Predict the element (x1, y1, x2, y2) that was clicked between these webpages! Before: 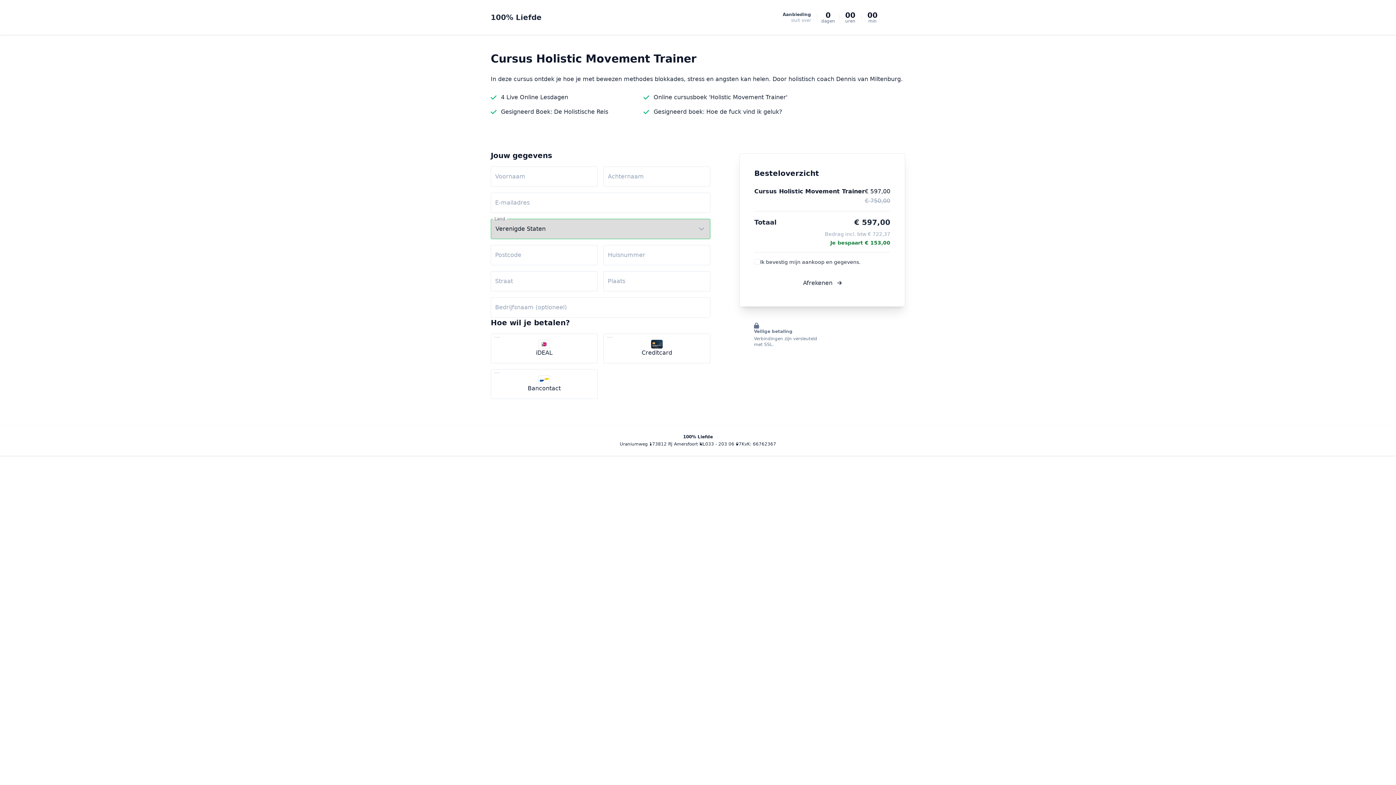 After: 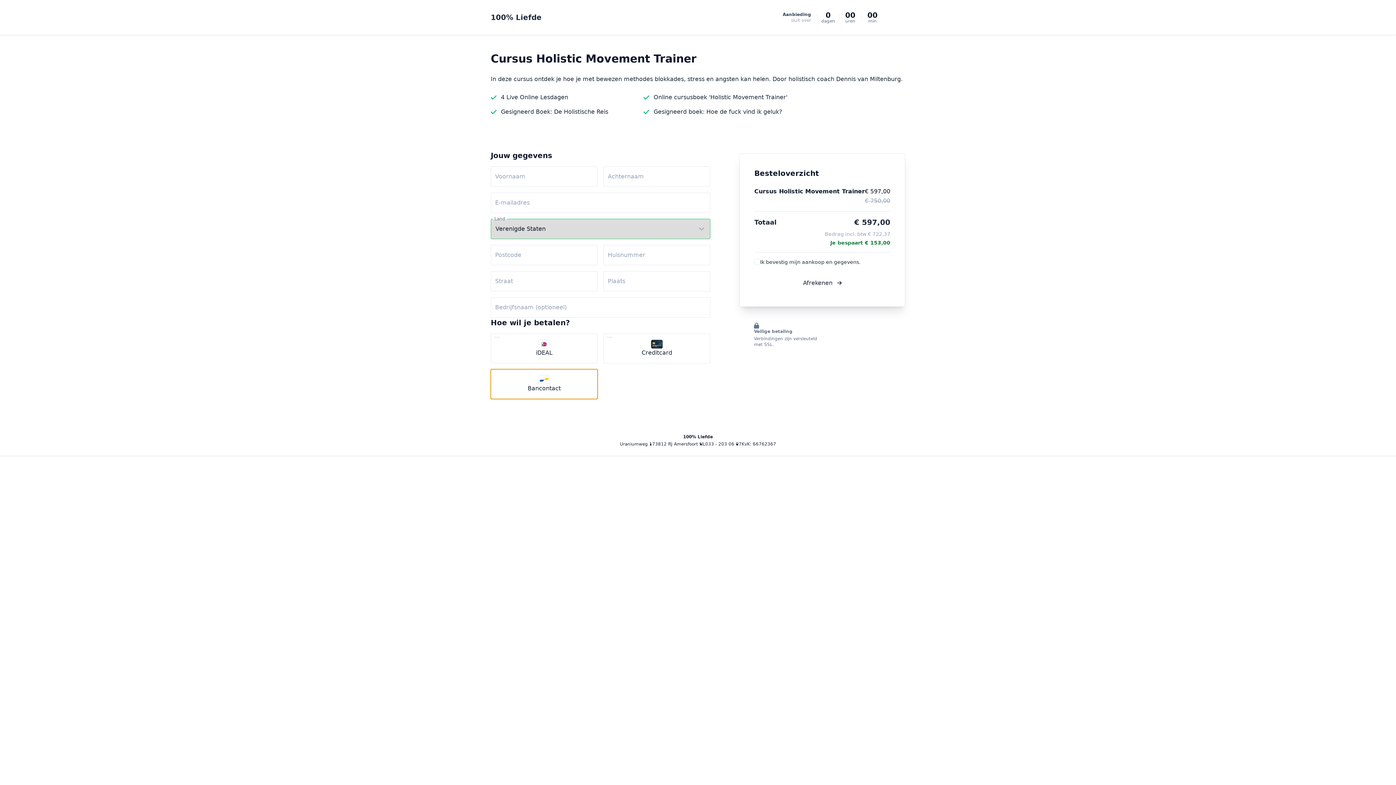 Action: label: Bancontact bbox: (490, 369, 597, 399)